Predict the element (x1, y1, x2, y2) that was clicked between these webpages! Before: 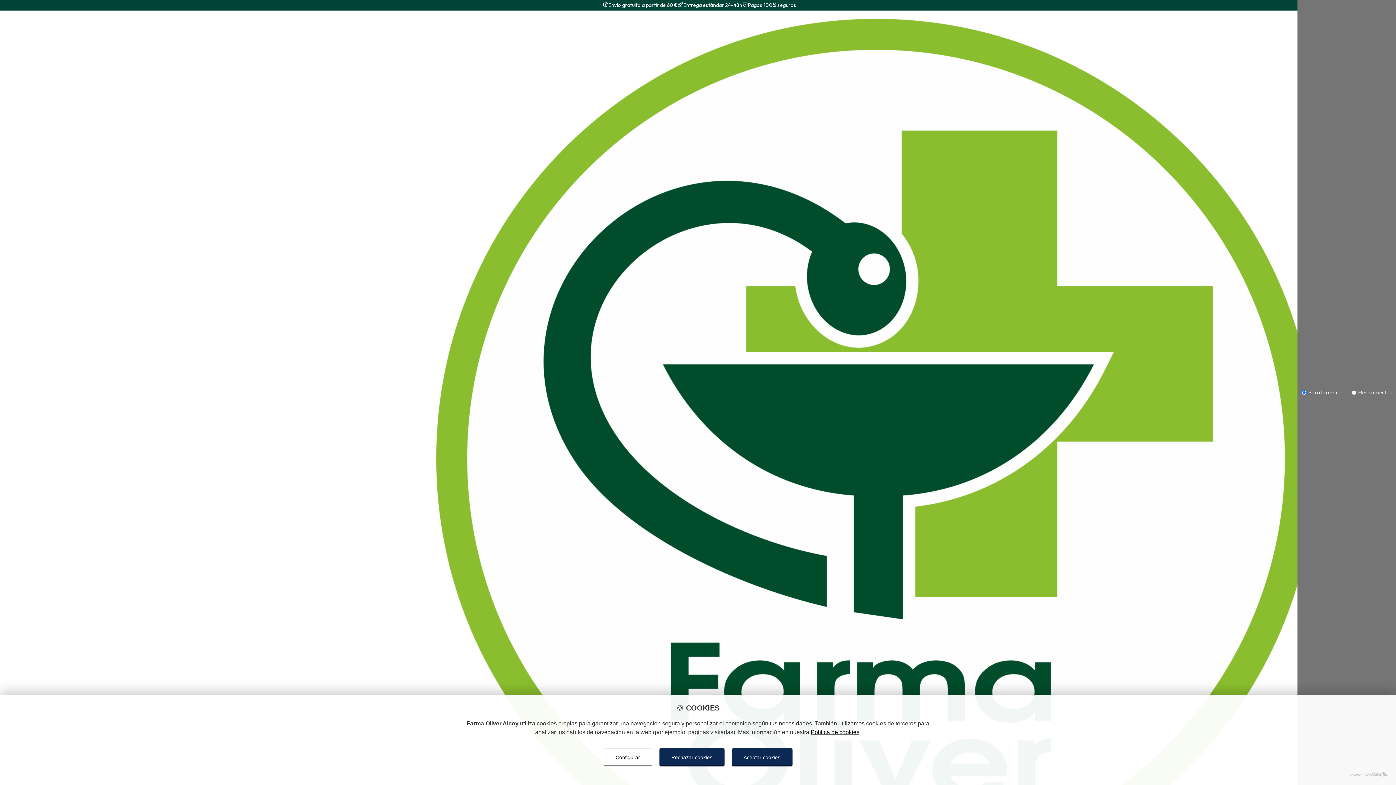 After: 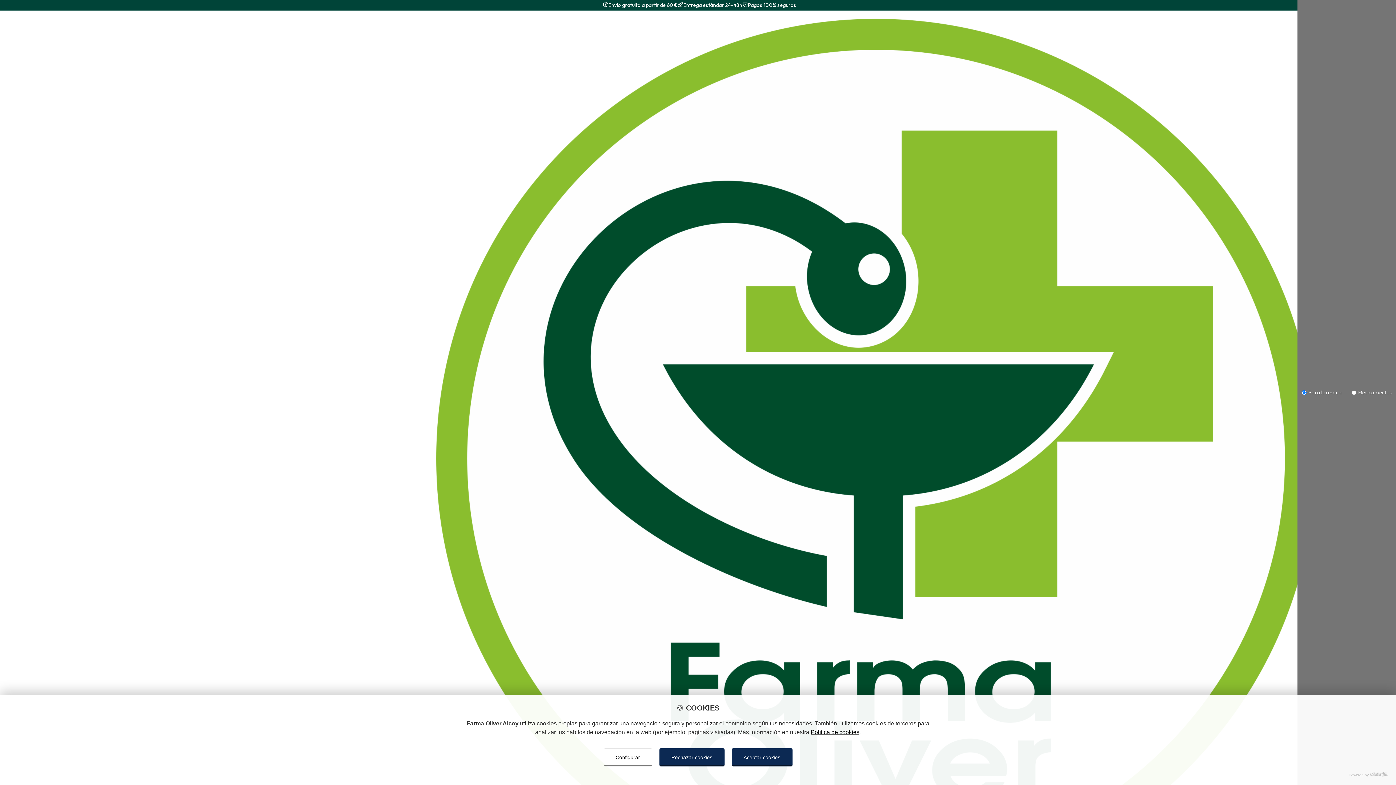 Action: bbox: (810, 729, 859, 735) label: Política de cookies